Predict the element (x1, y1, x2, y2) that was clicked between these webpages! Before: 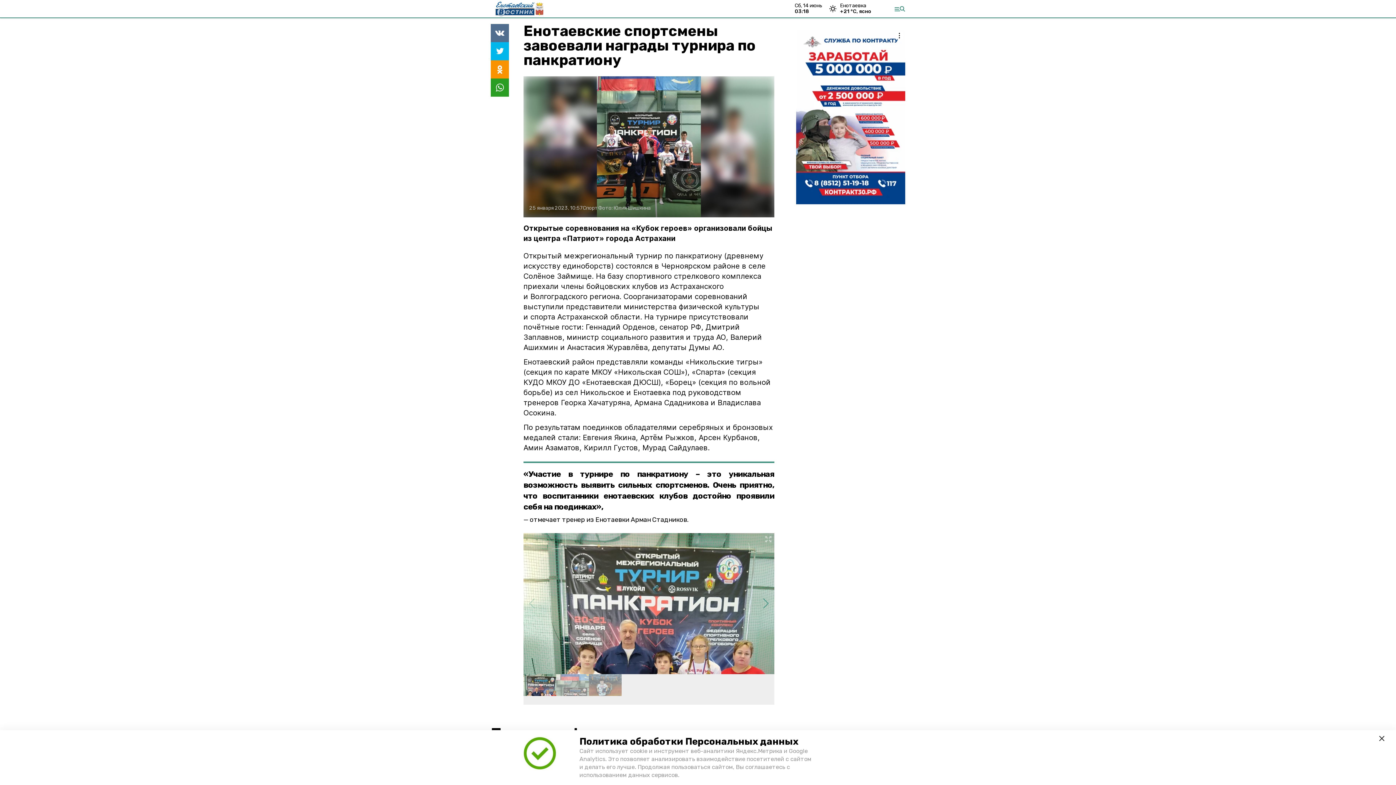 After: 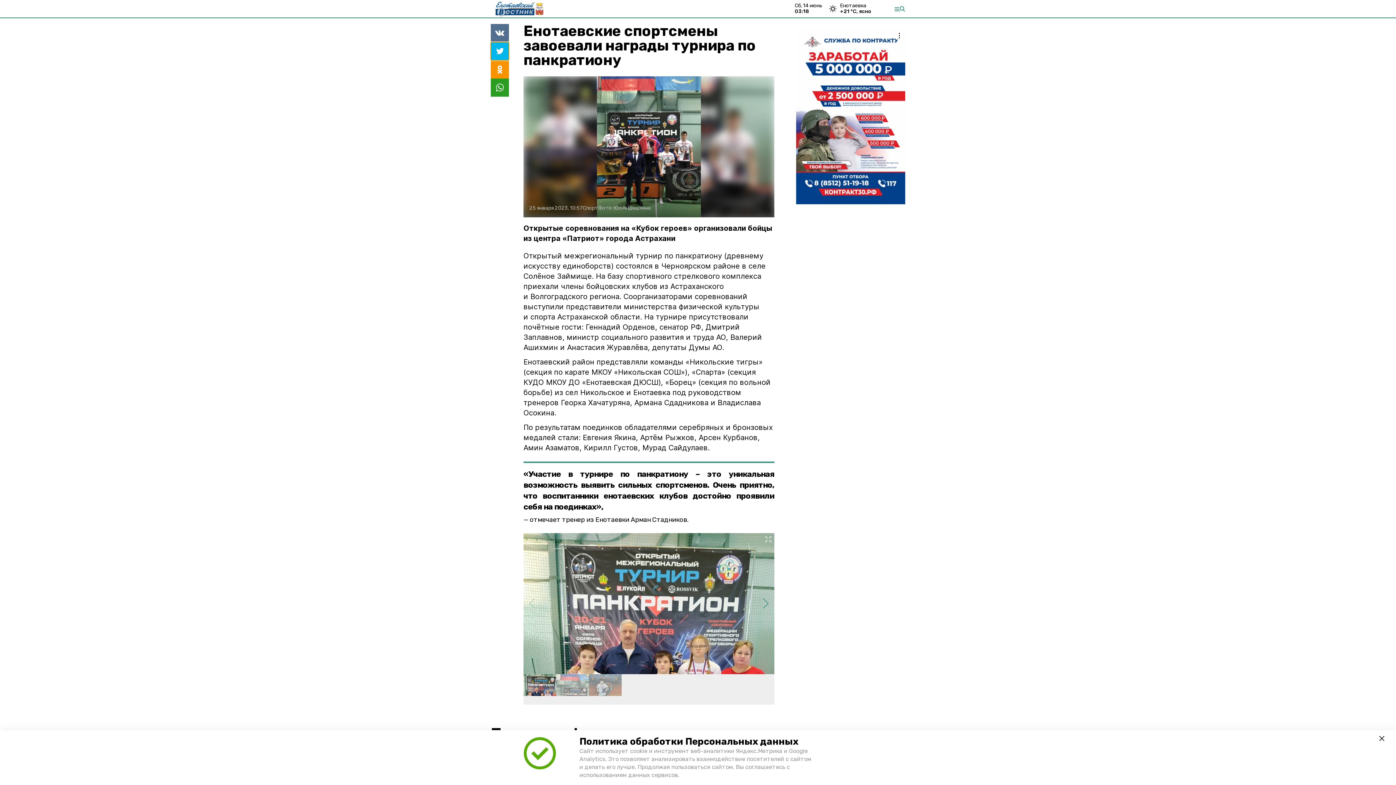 Action: bbox: (490, 42, 509, 60)